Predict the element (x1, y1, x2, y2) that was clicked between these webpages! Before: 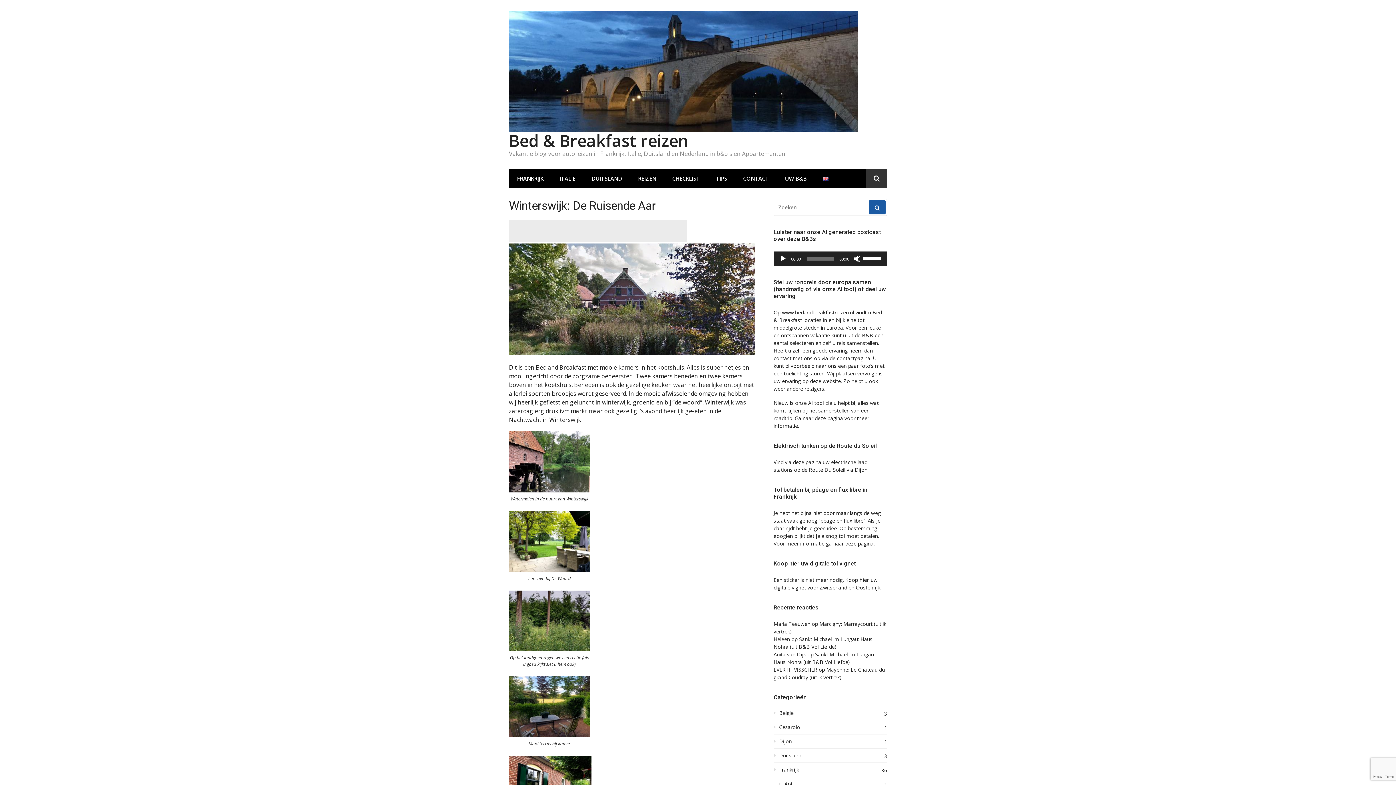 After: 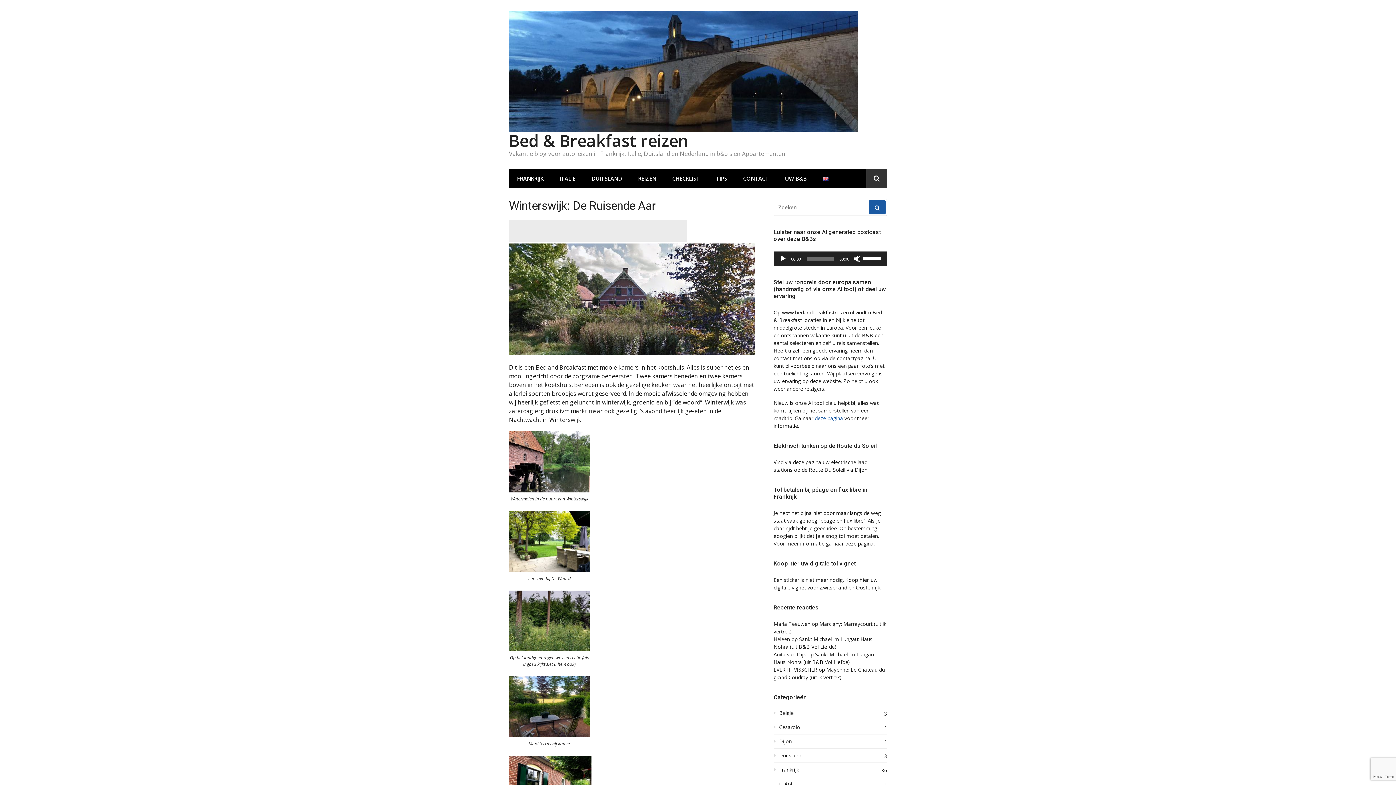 Action: label: deze pagina bbox: (814, 414, 843, 421)